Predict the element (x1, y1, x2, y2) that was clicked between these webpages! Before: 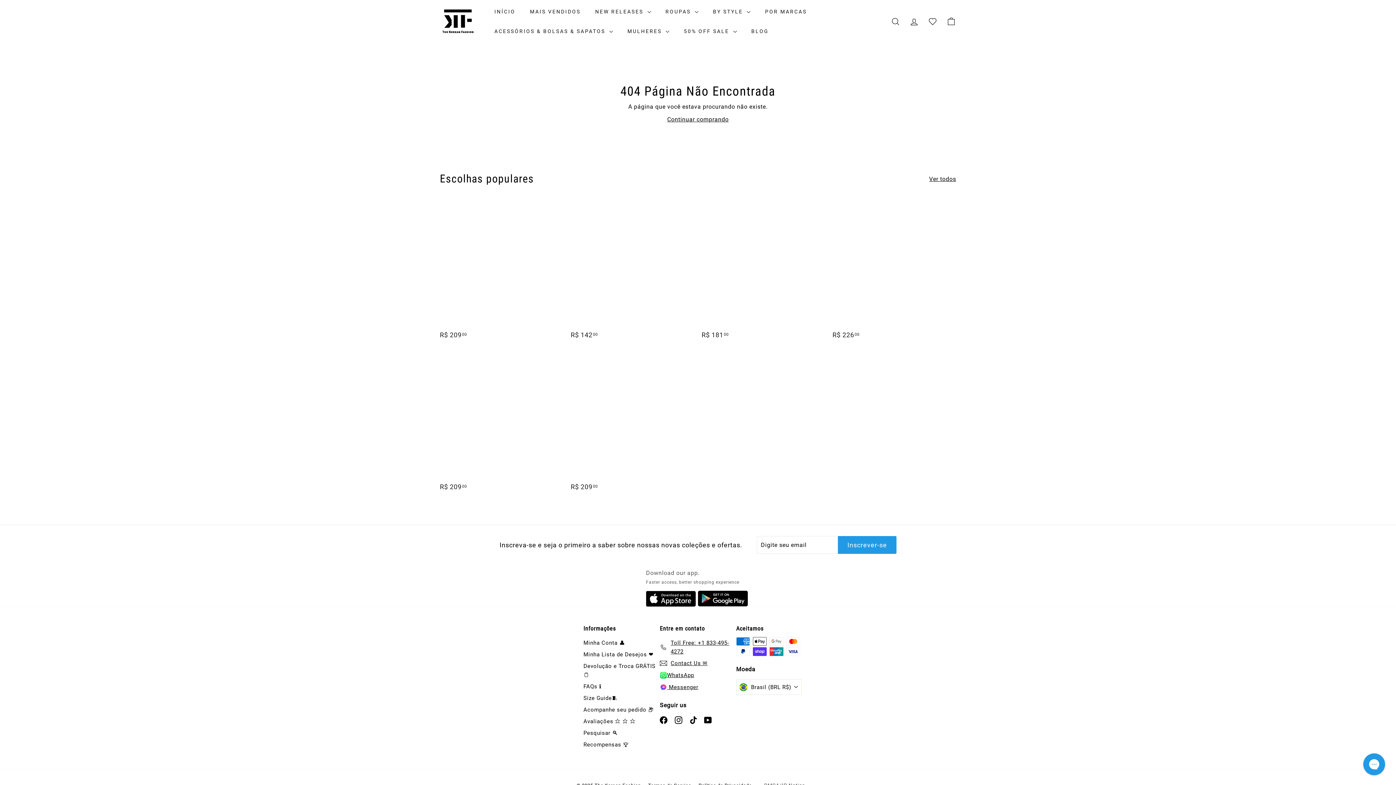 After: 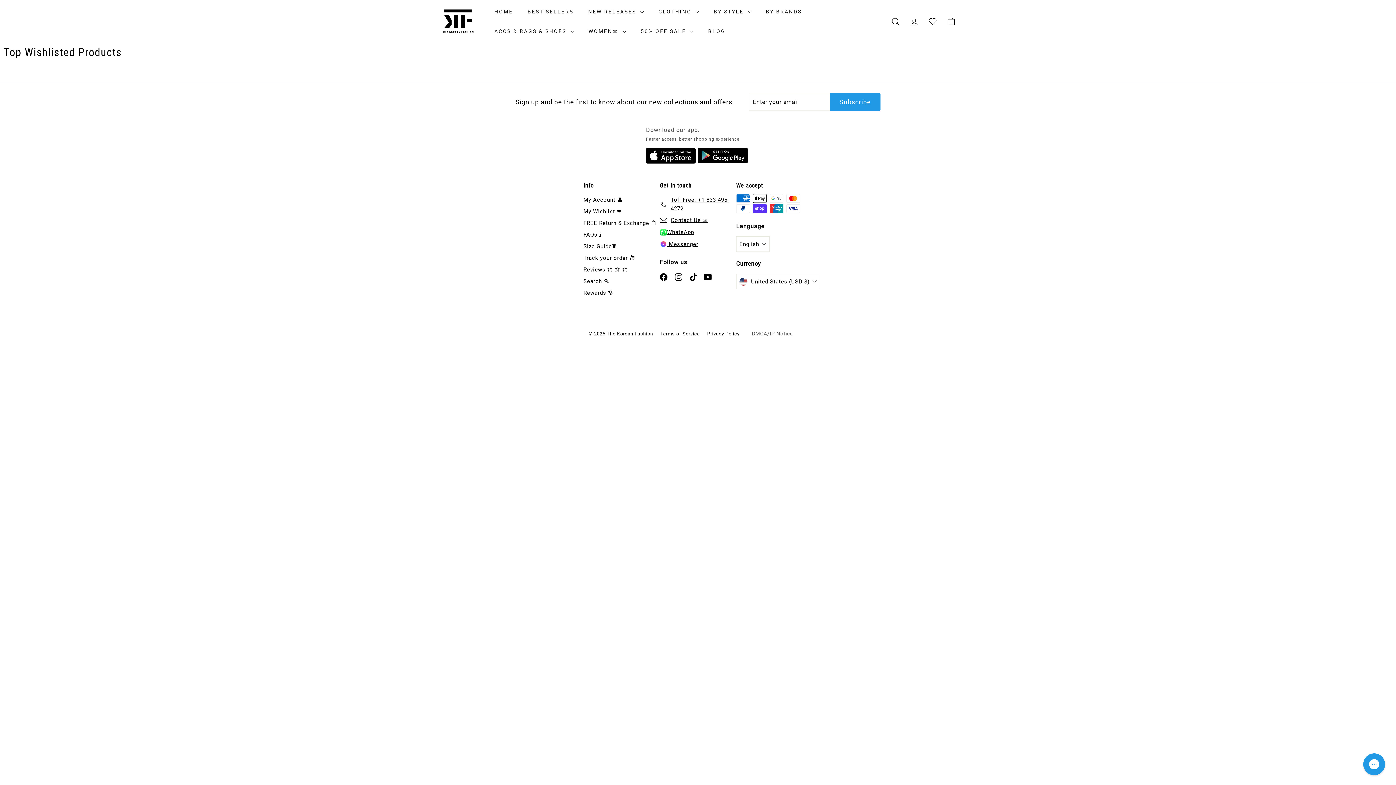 Action: bbox: (583, 649, 653, 660) label: Minha Lista de Desejos ❤️